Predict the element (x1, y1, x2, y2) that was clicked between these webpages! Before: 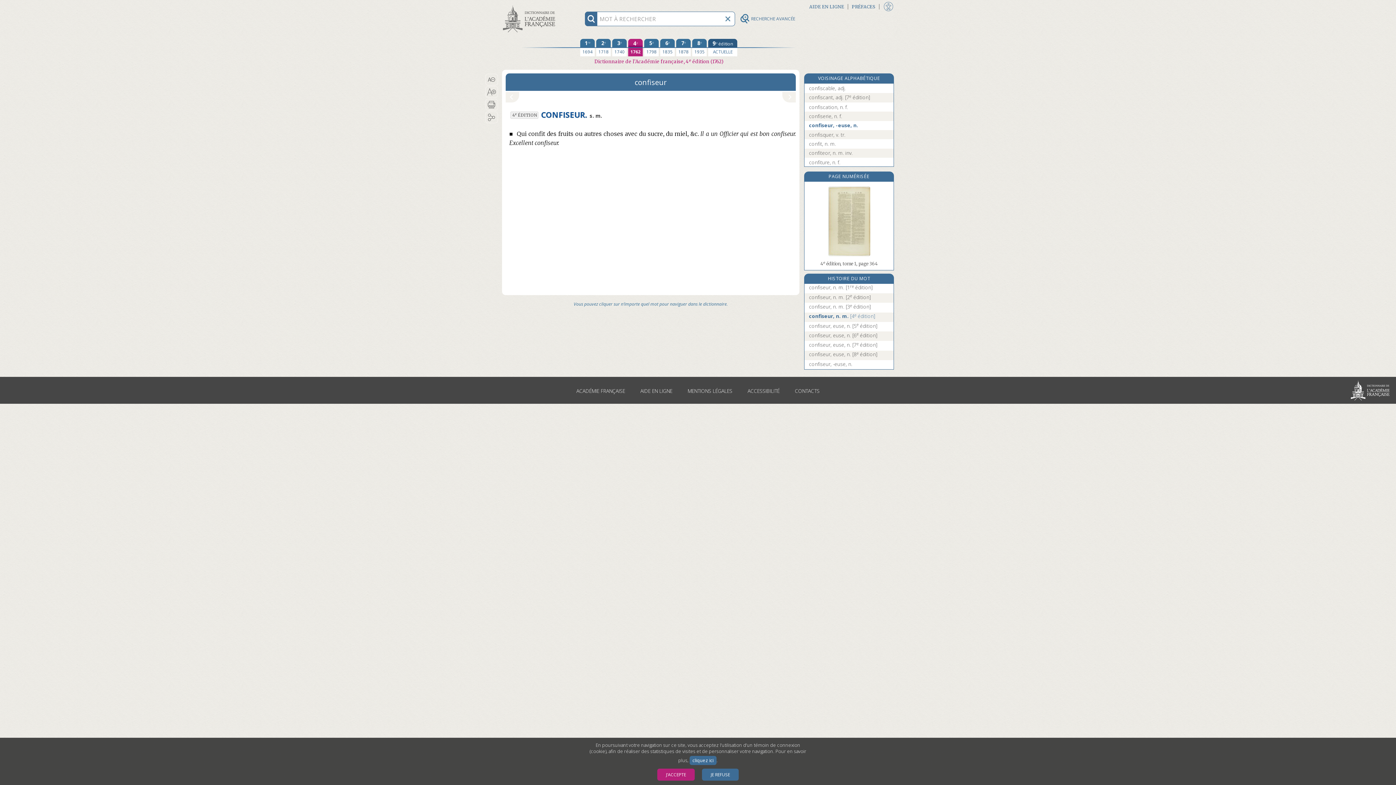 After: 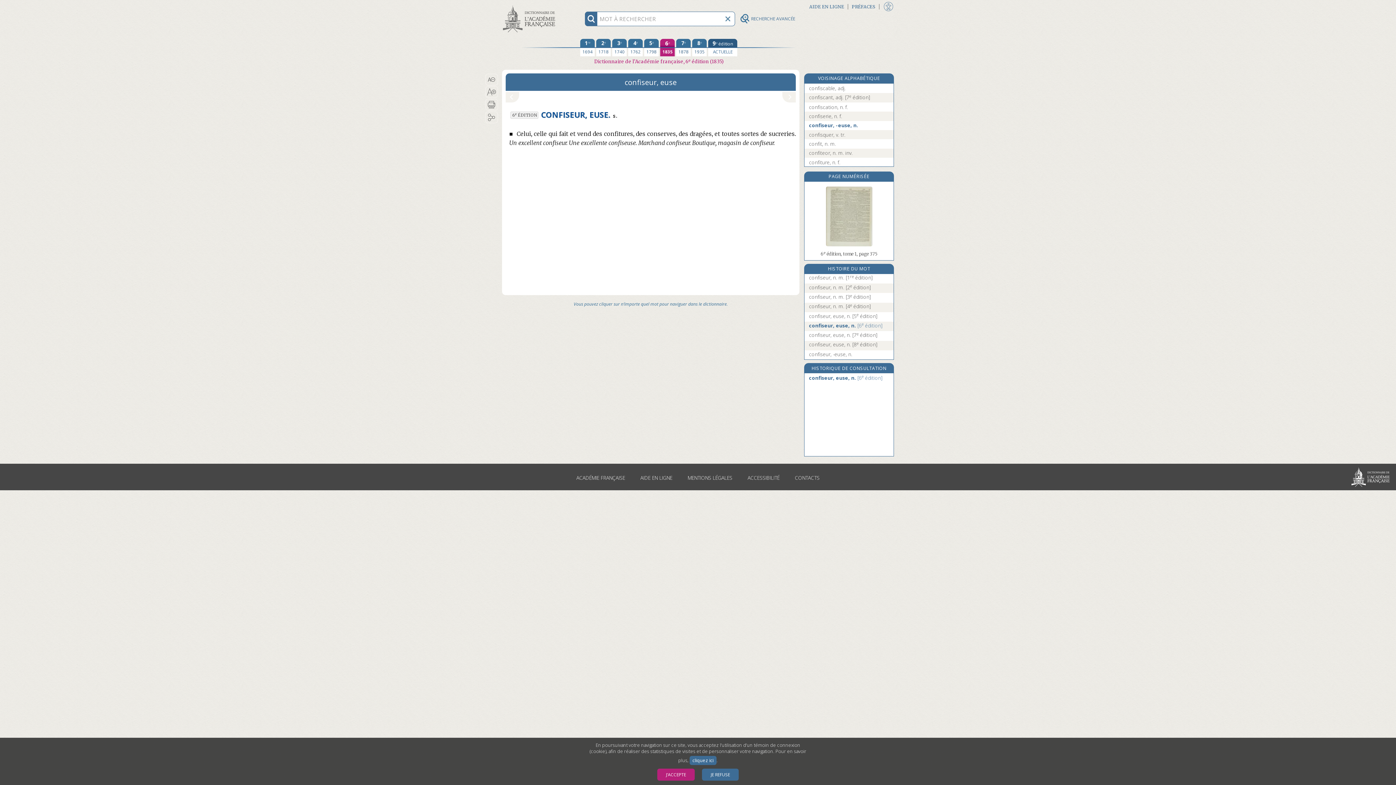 Action: label: sixième édition 1835 bbox: (660, 38, 674, 56)